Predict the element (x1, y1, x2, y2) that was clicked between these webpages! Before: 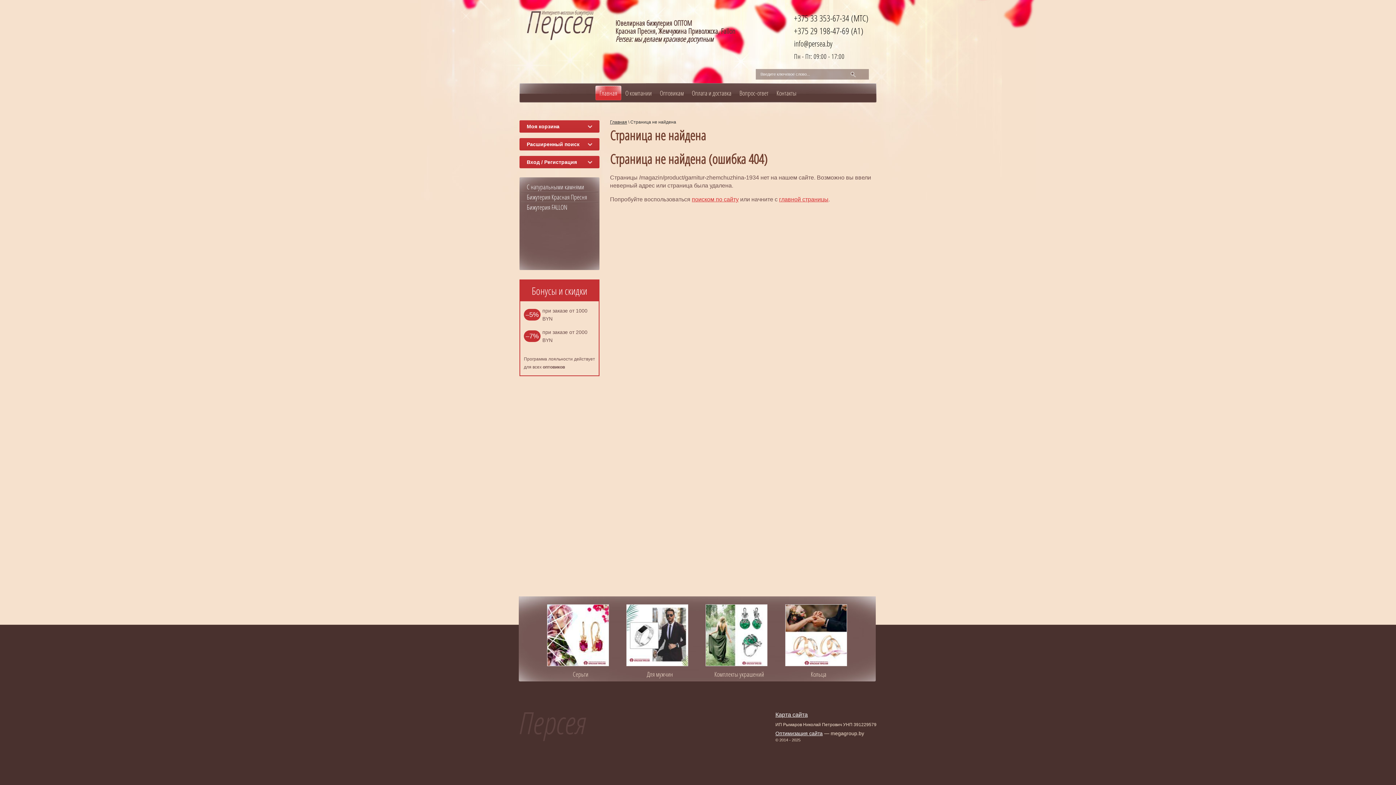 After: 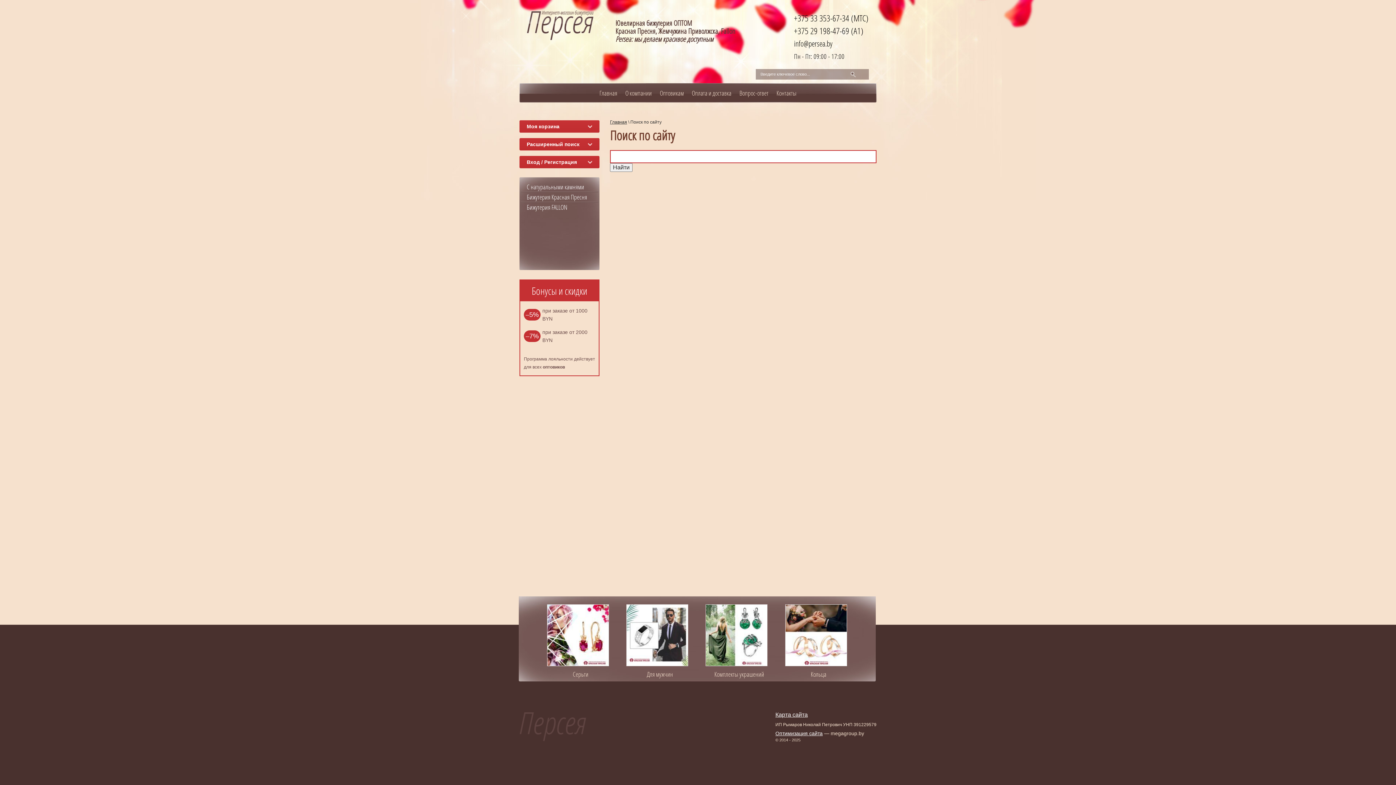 Action: label: поиском по сайту bbox: (692, 196, 738, 202)